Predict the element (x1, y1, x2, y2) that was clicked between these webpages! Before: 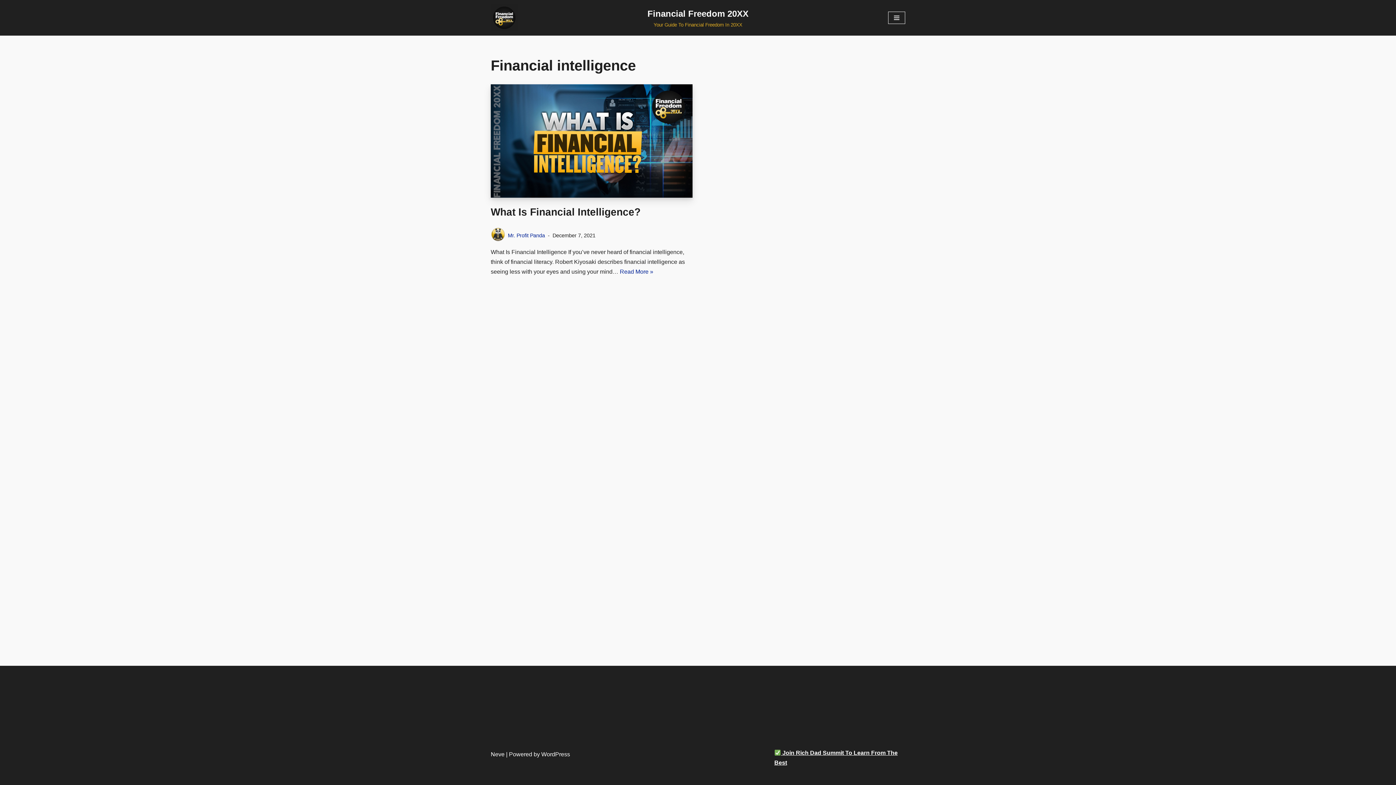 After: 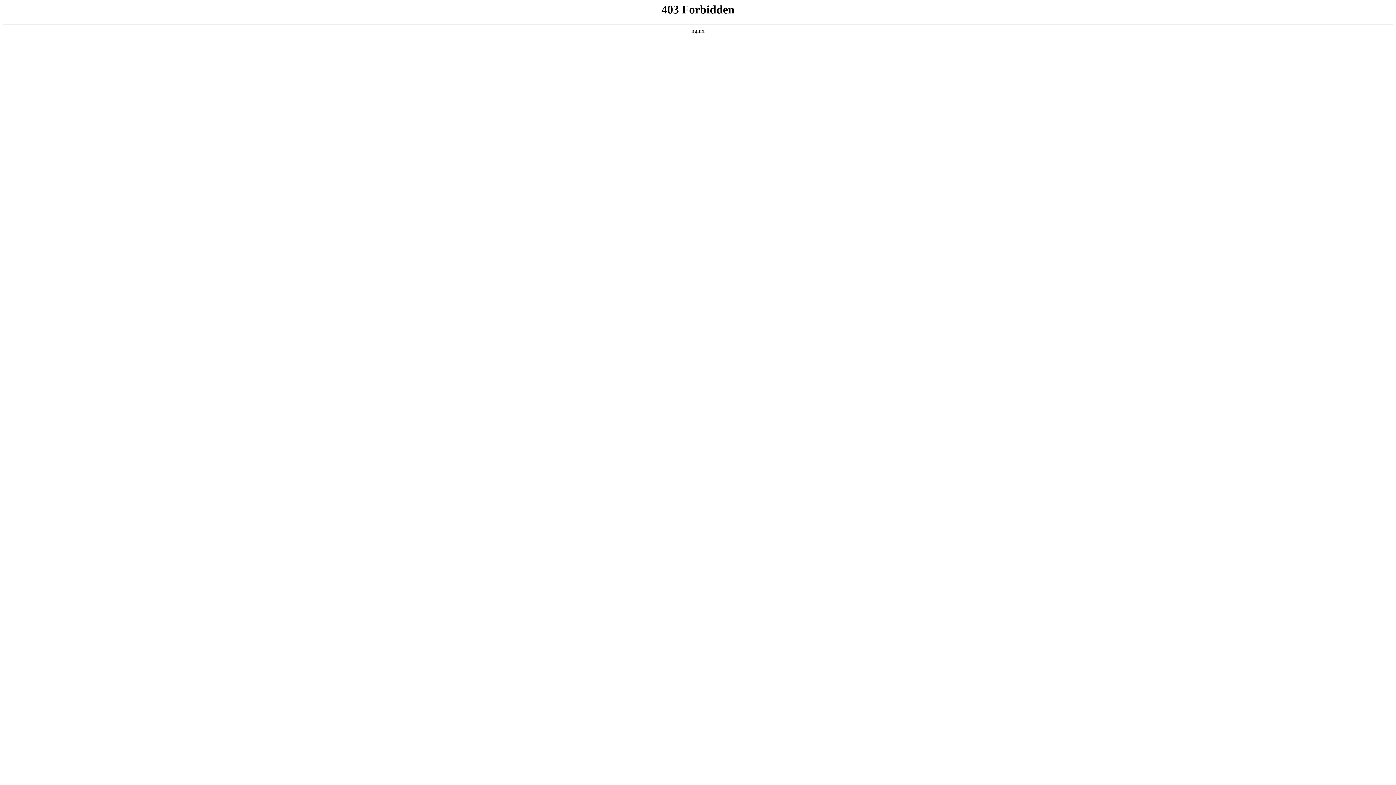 Action: bbox: (541, 751, 570, 757) label: WordPress